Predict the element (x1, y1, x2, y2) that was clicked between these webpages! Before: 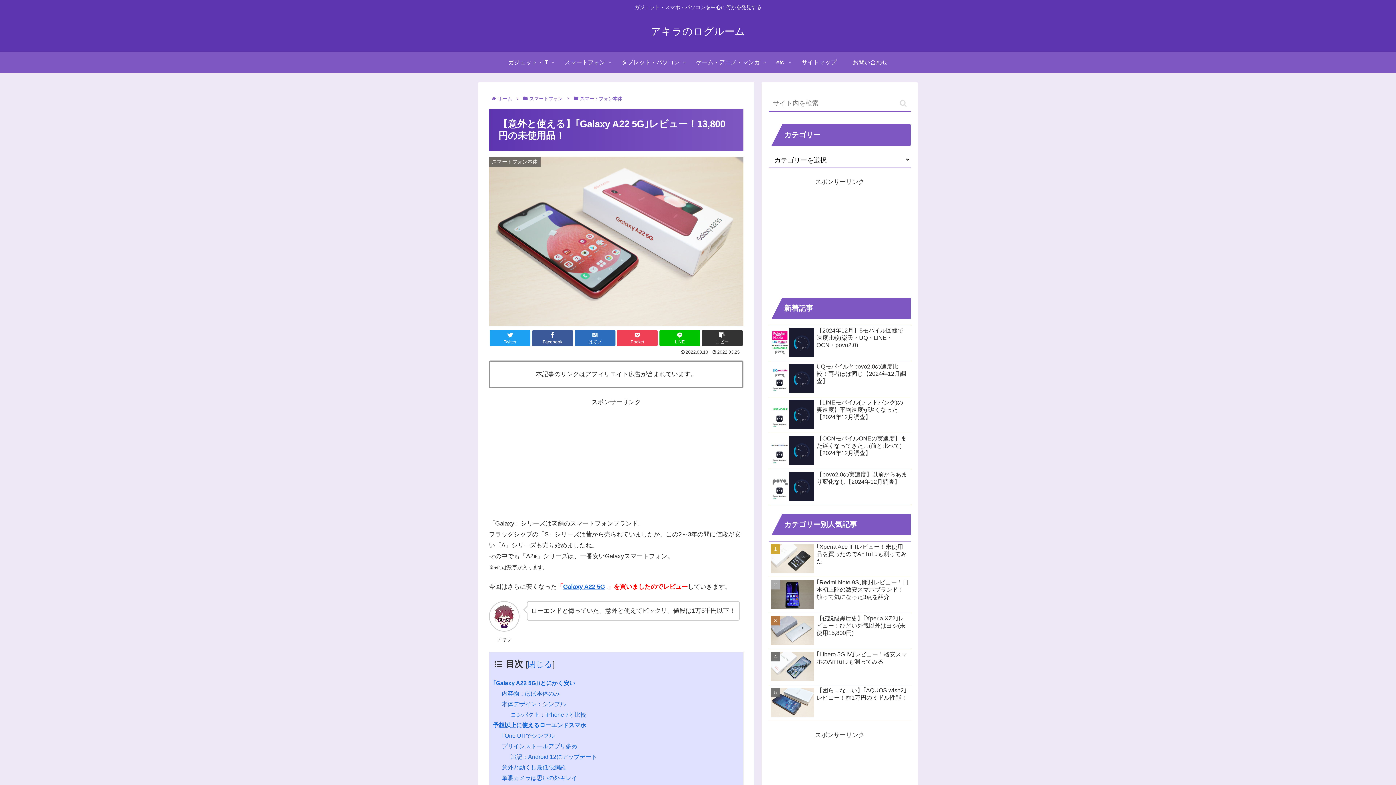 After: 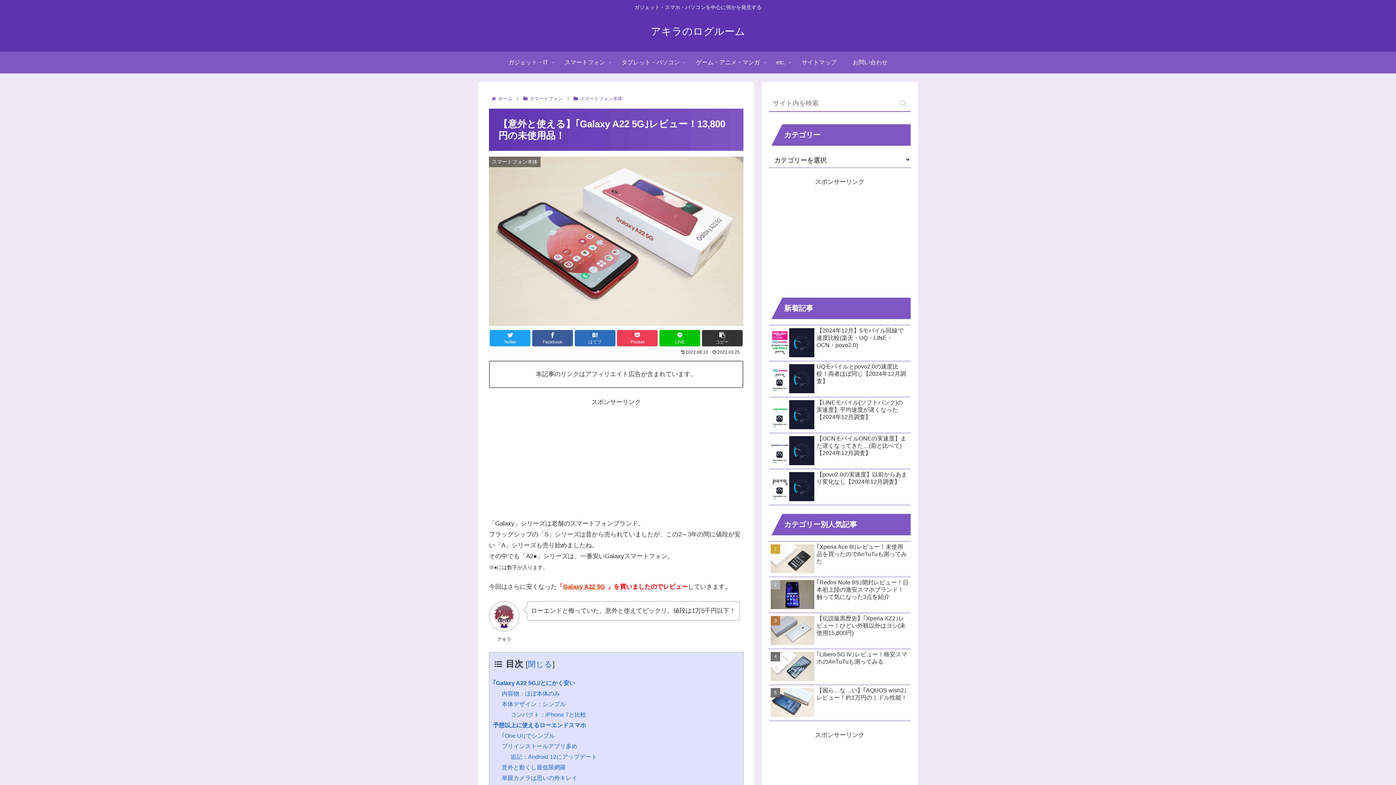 Action: label: Galaxy A22 5G bbox: (563, 583, 605, 590)